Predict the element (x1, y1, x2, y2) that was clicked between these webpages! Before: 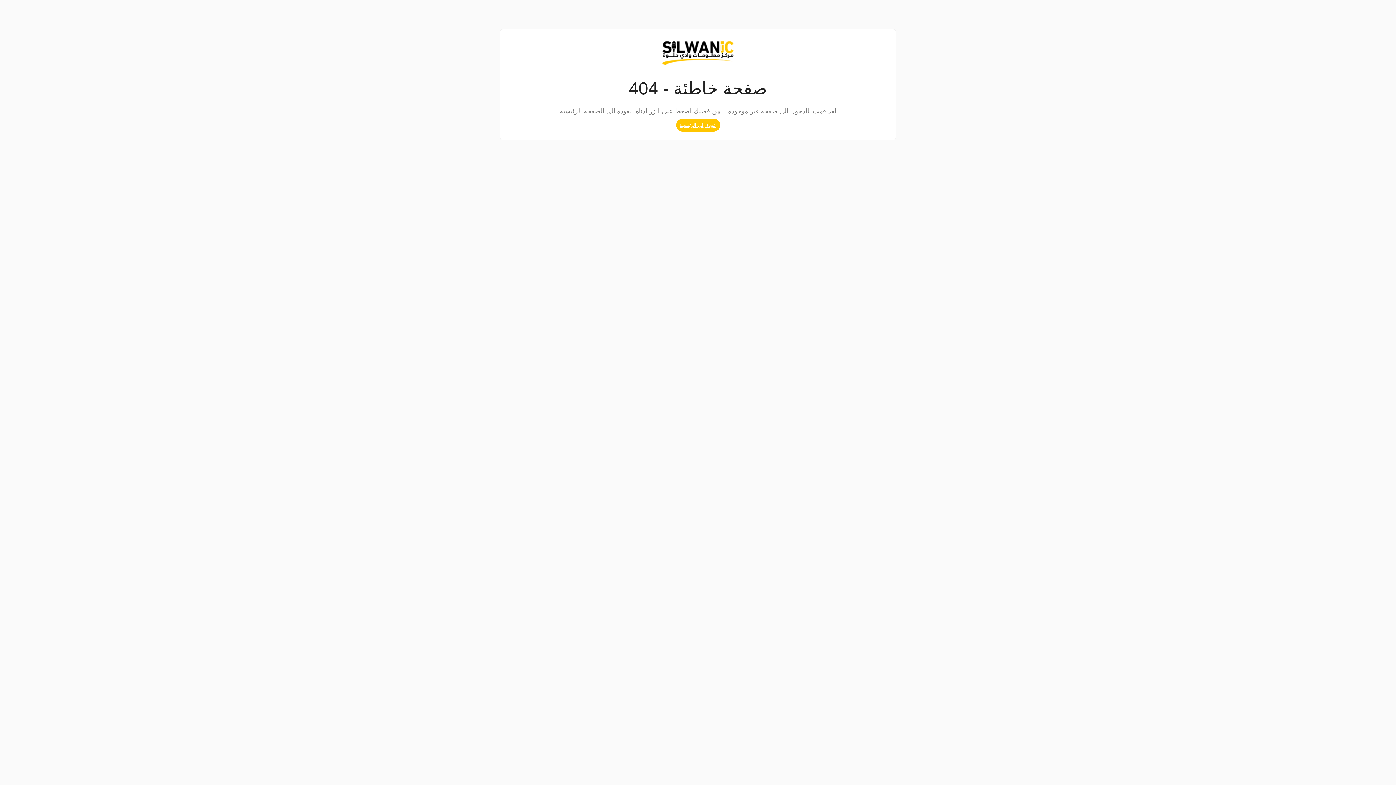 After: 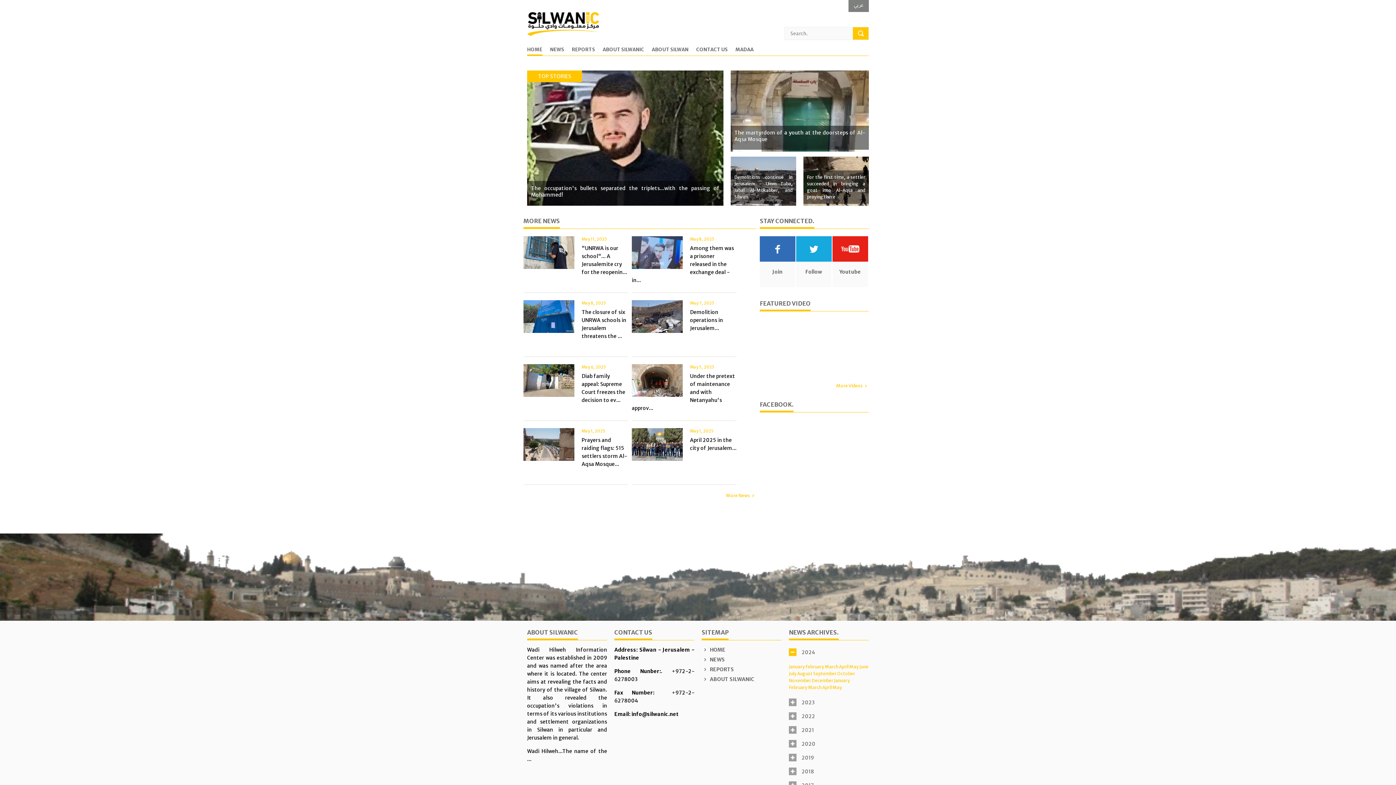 Action: label: عودة إلى الرئيسية bbox: (676, 118, 720, 131)